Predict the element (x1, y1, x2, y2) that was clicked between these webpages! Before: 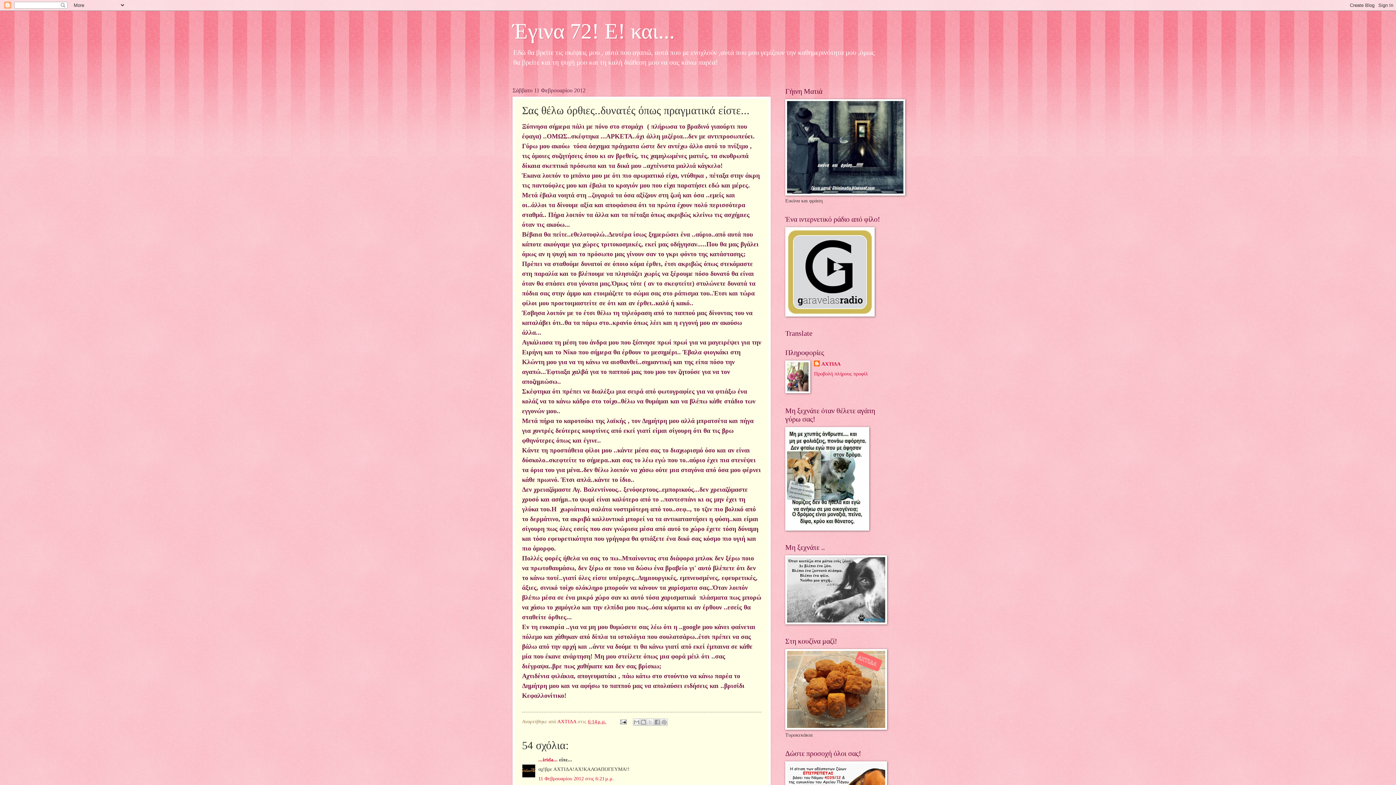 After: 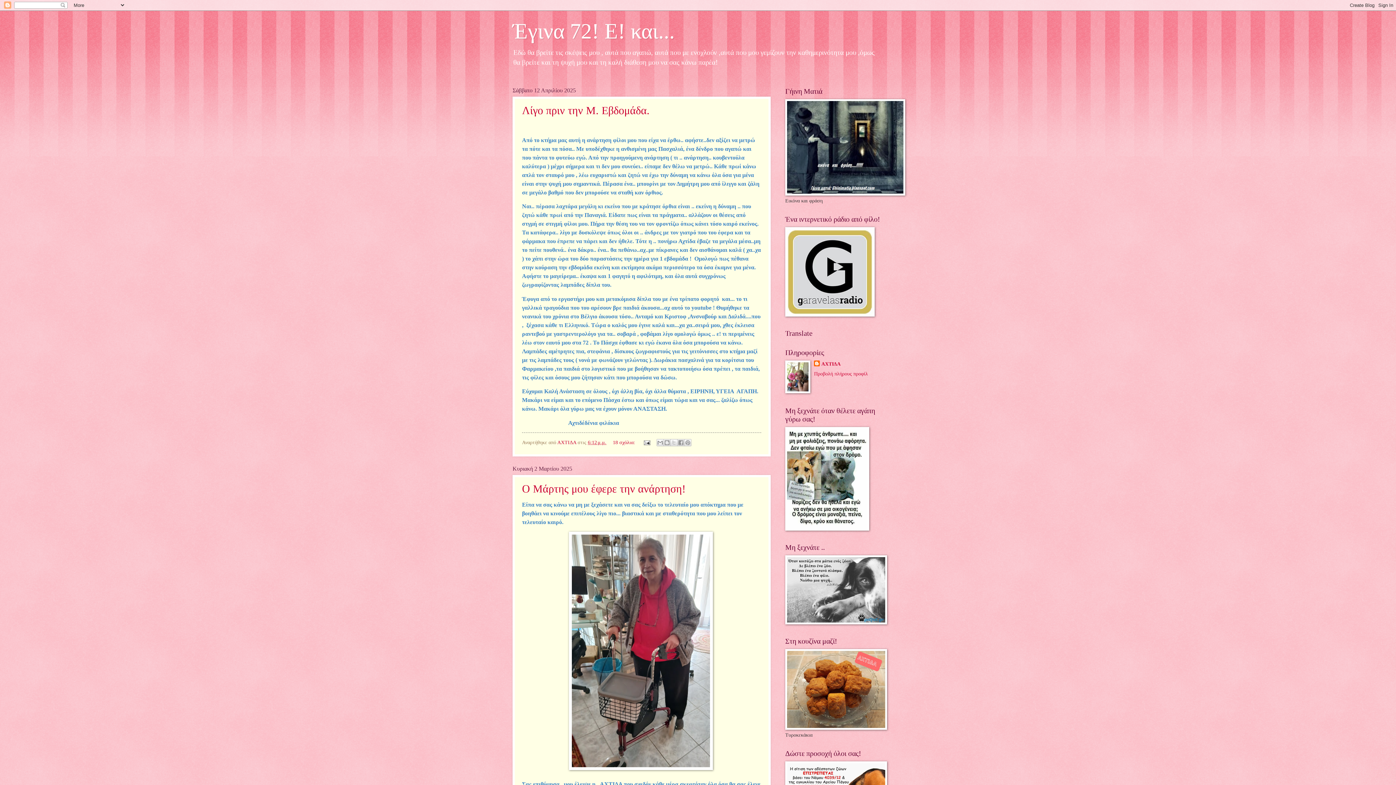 Action: bbox: (512, 19, 674, 43) label: Έγινα 72! Ε! και...